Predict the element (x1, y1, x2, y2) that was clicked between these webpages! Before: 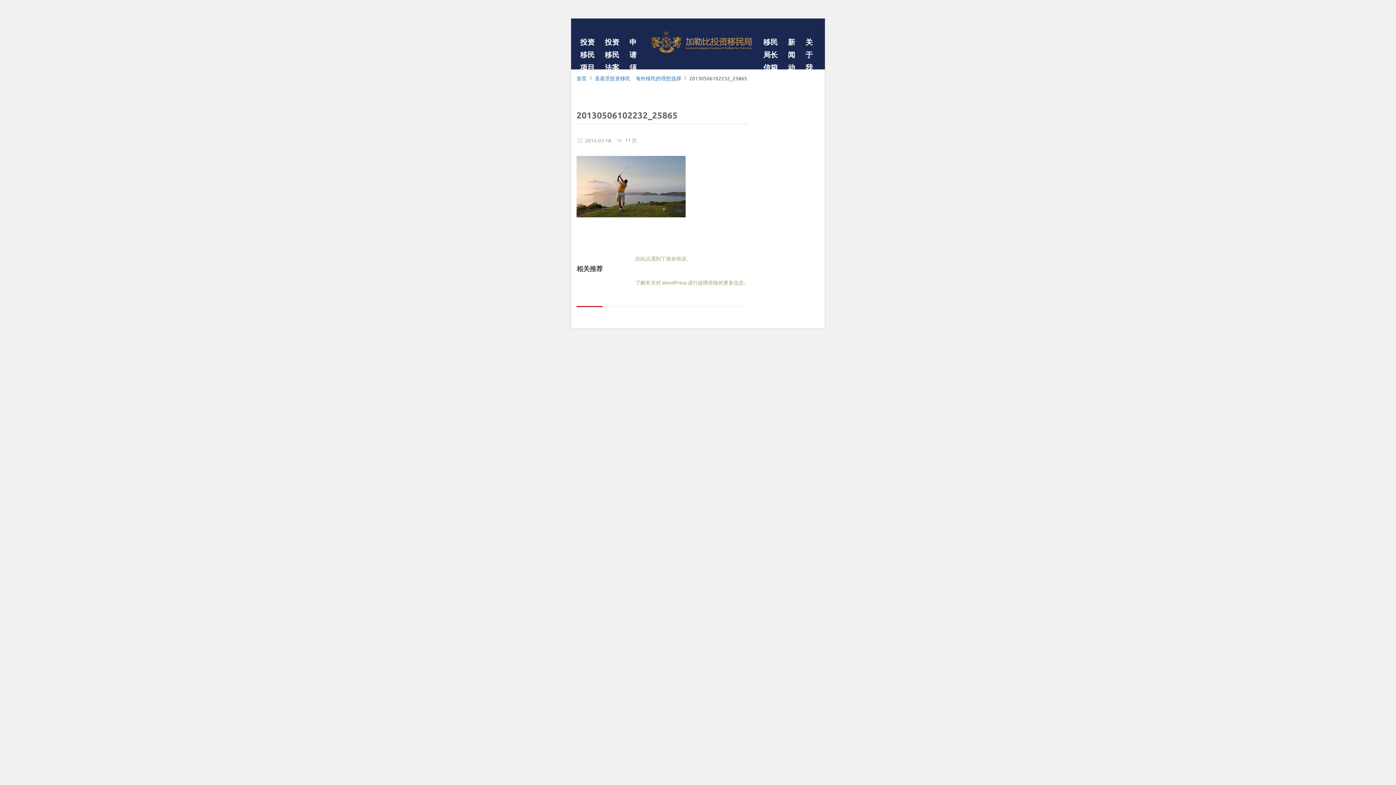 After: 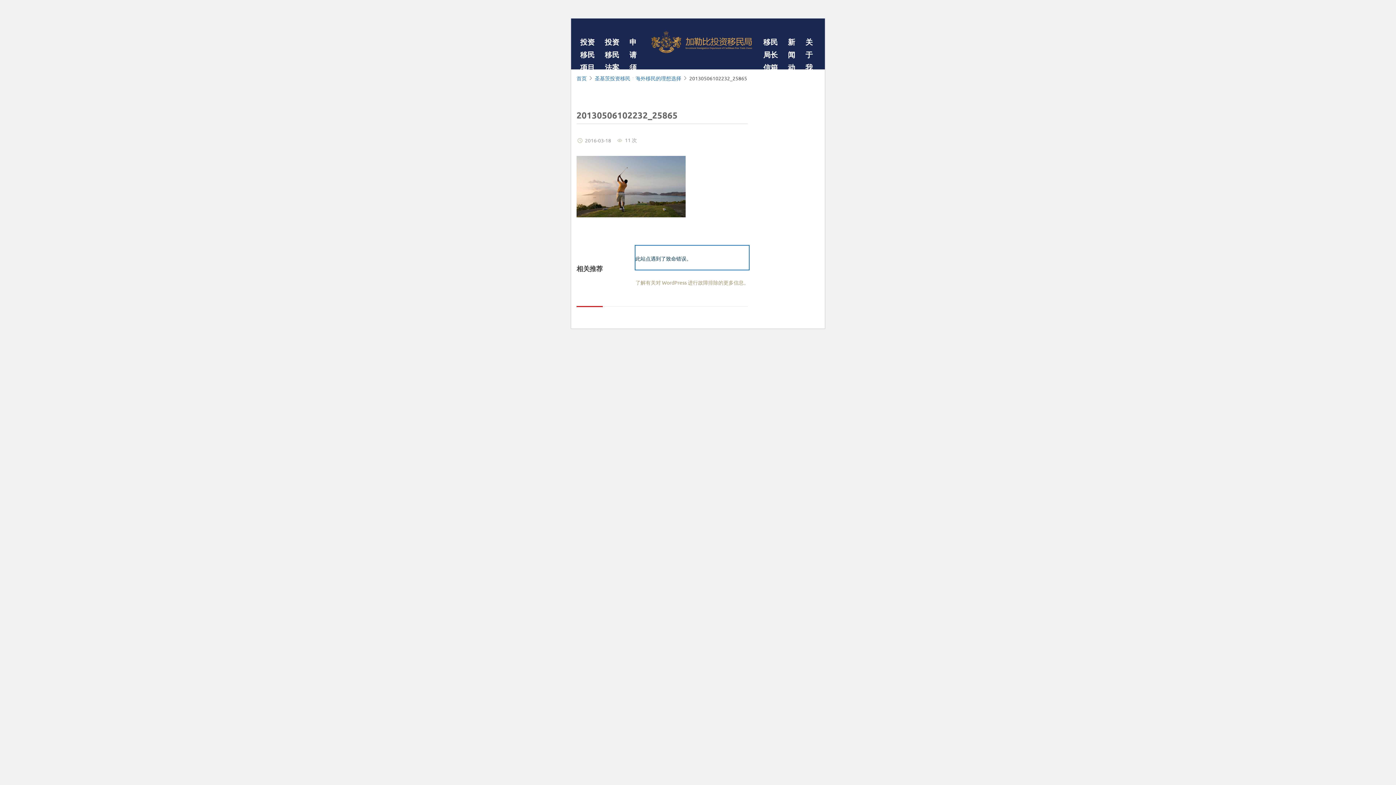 Action: bbox: (635, 245, 749, 269) label: 此站点遇到了致命错误。